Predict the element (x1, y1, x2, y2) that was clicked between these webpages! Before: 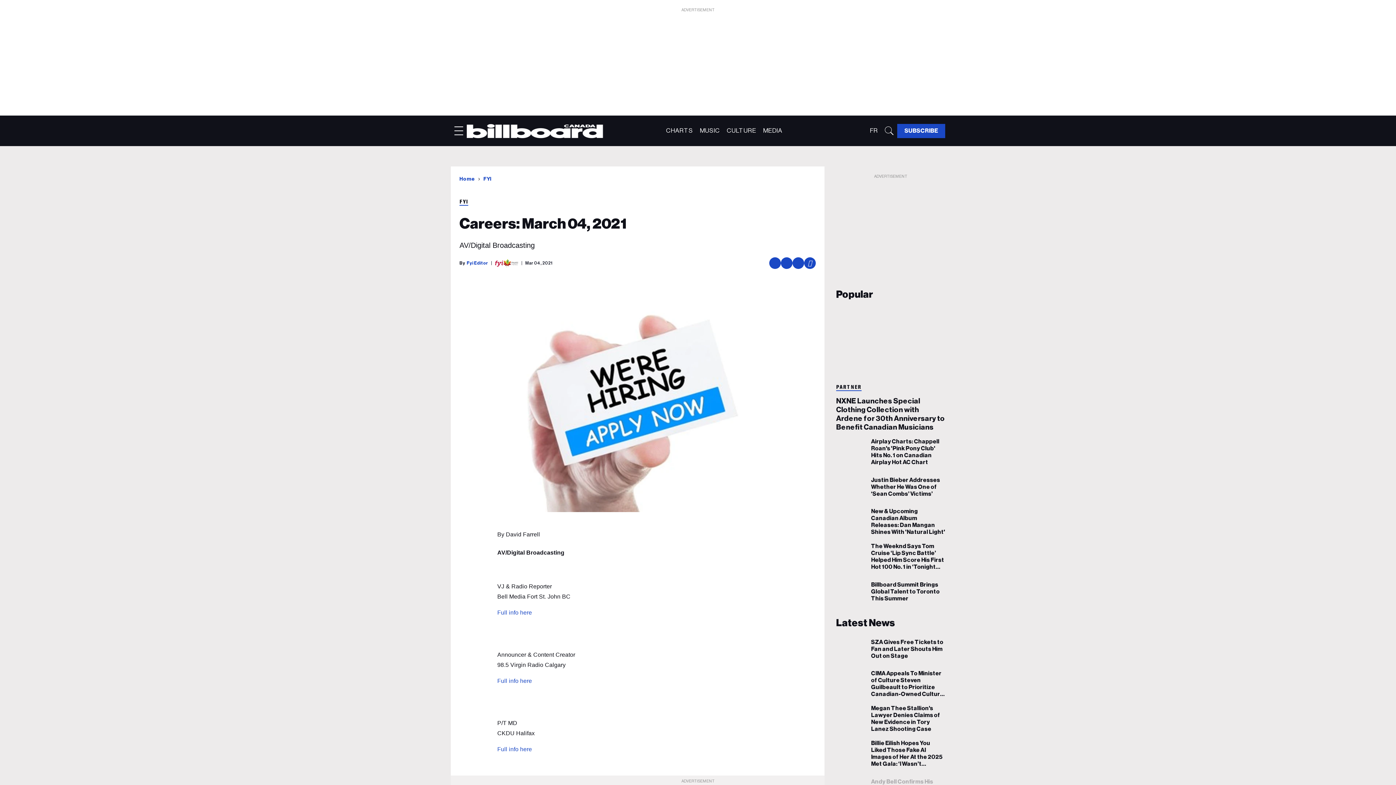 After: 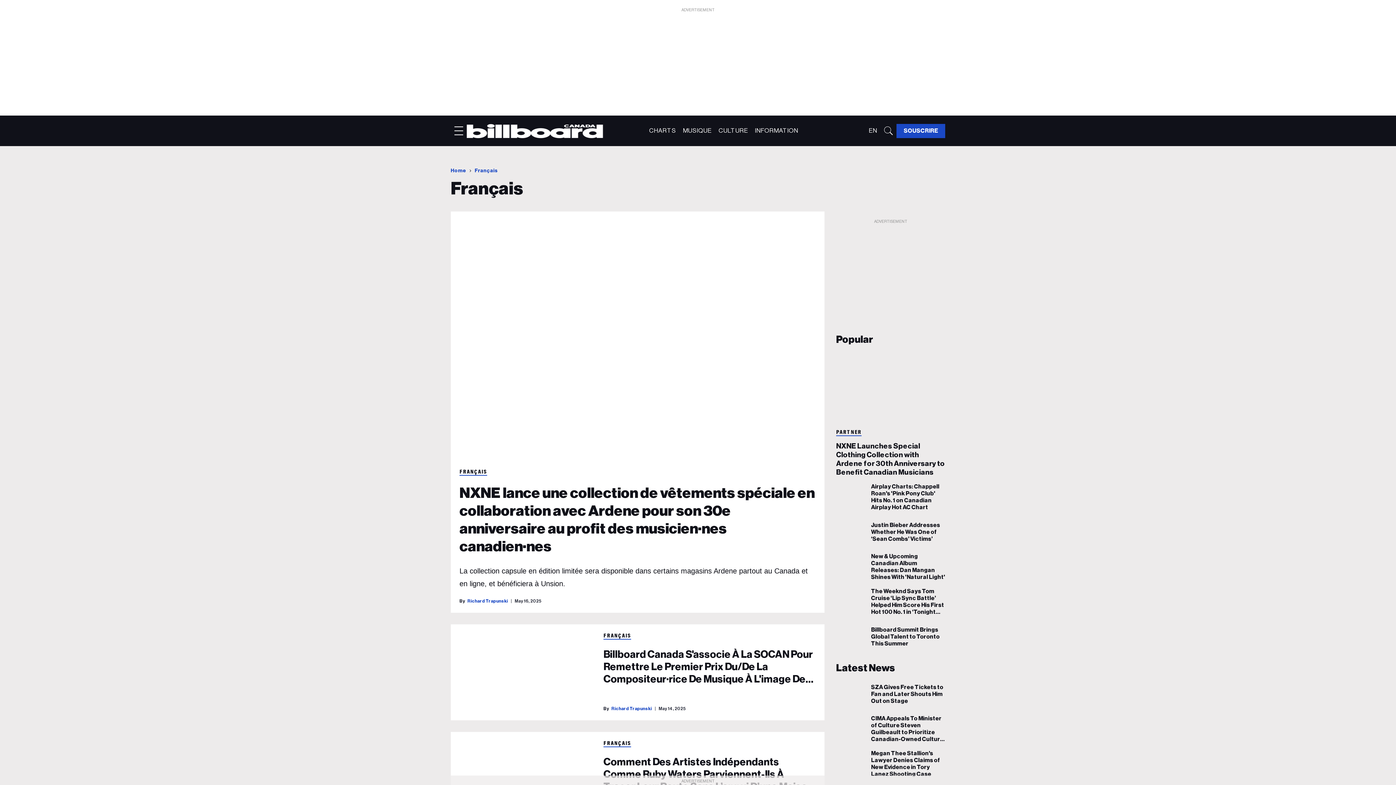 Action: label: FR bbox: (870, 127, 878, 134)